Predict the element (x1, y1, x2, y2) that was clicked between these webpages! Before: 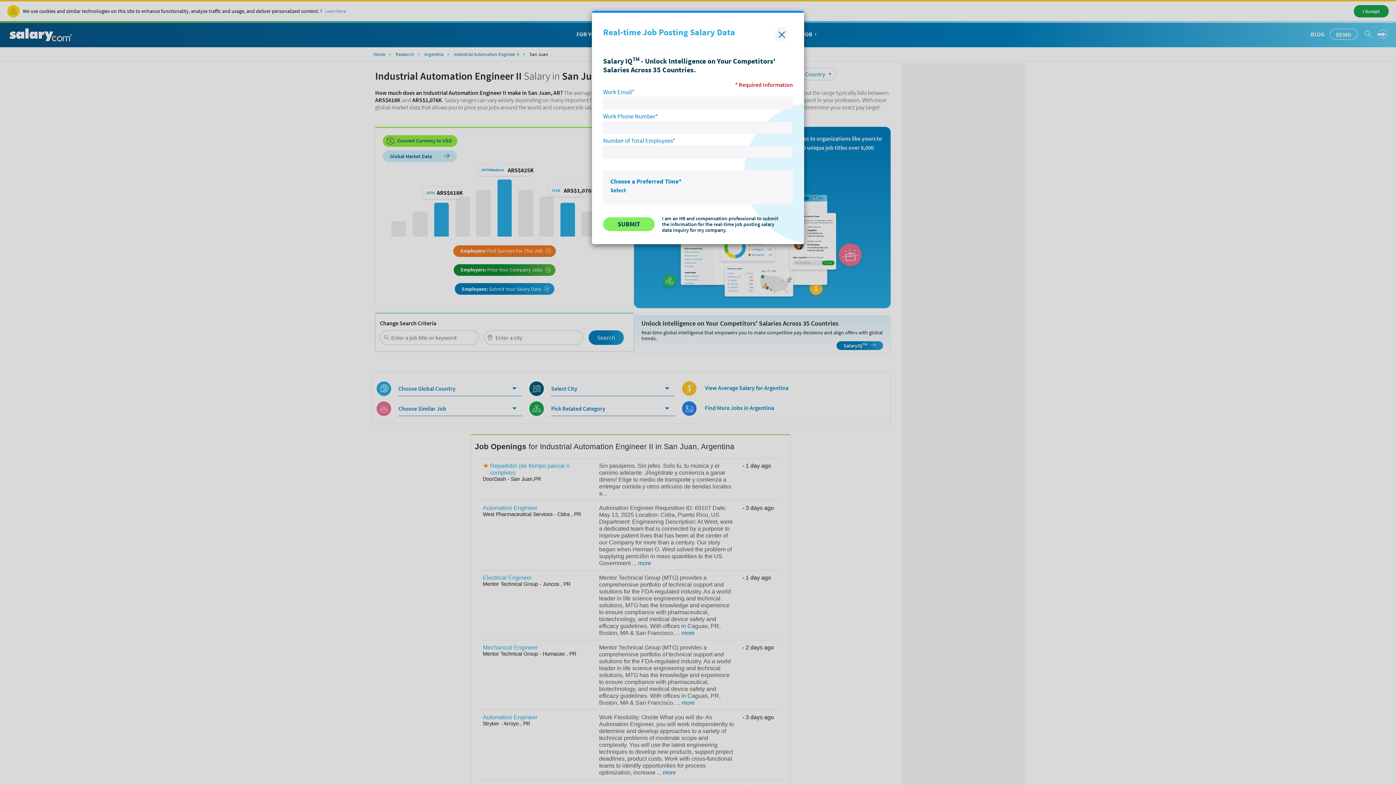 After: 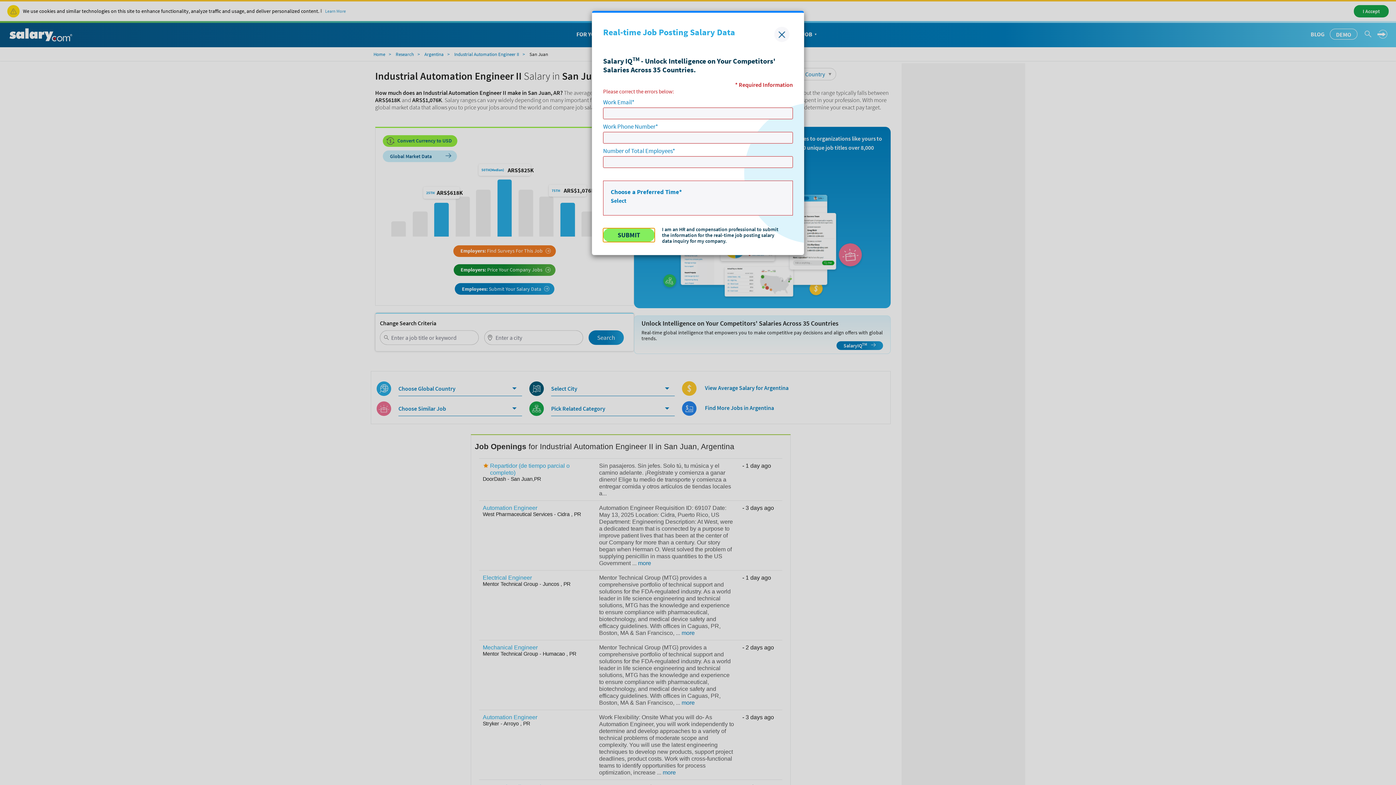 Action: label: SUBMIT bbox: (603, 217, 654, 231)